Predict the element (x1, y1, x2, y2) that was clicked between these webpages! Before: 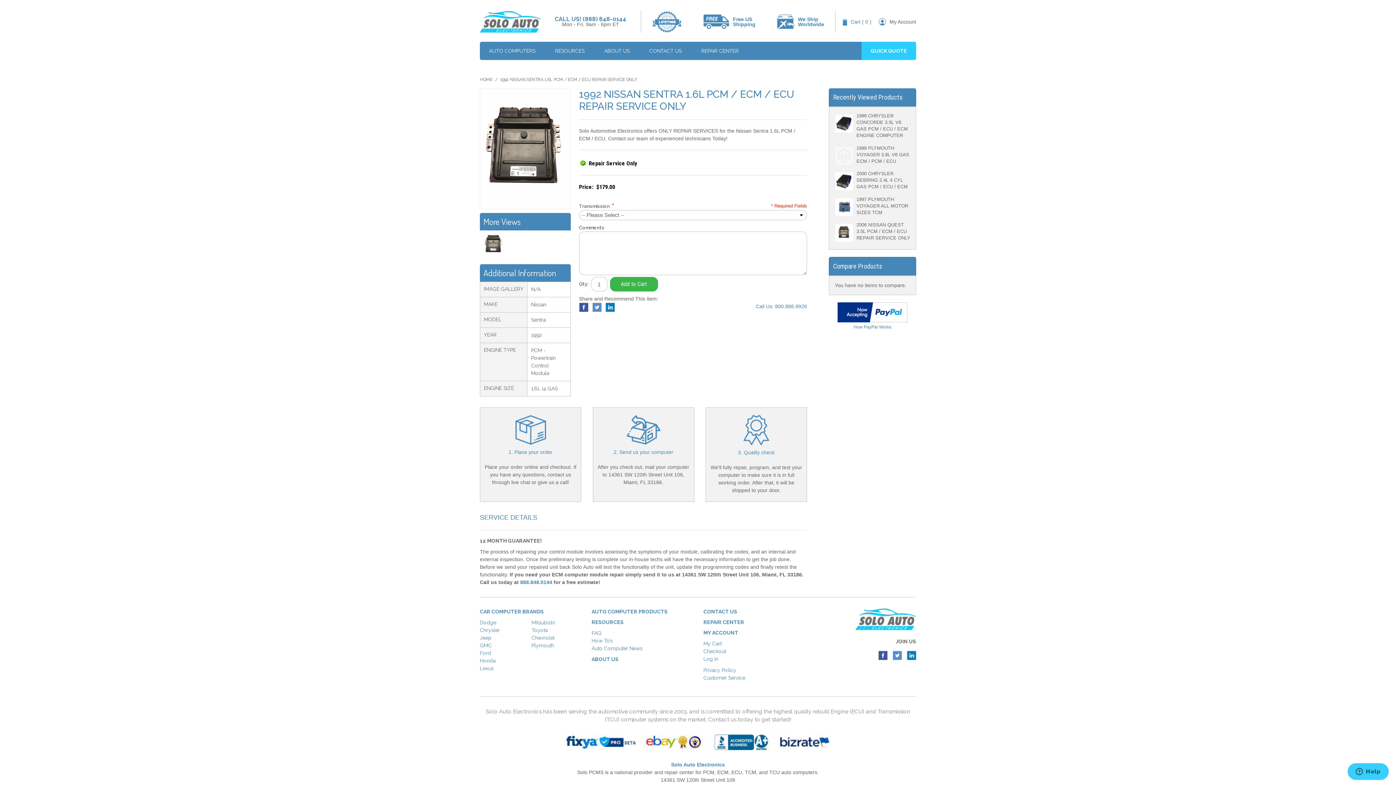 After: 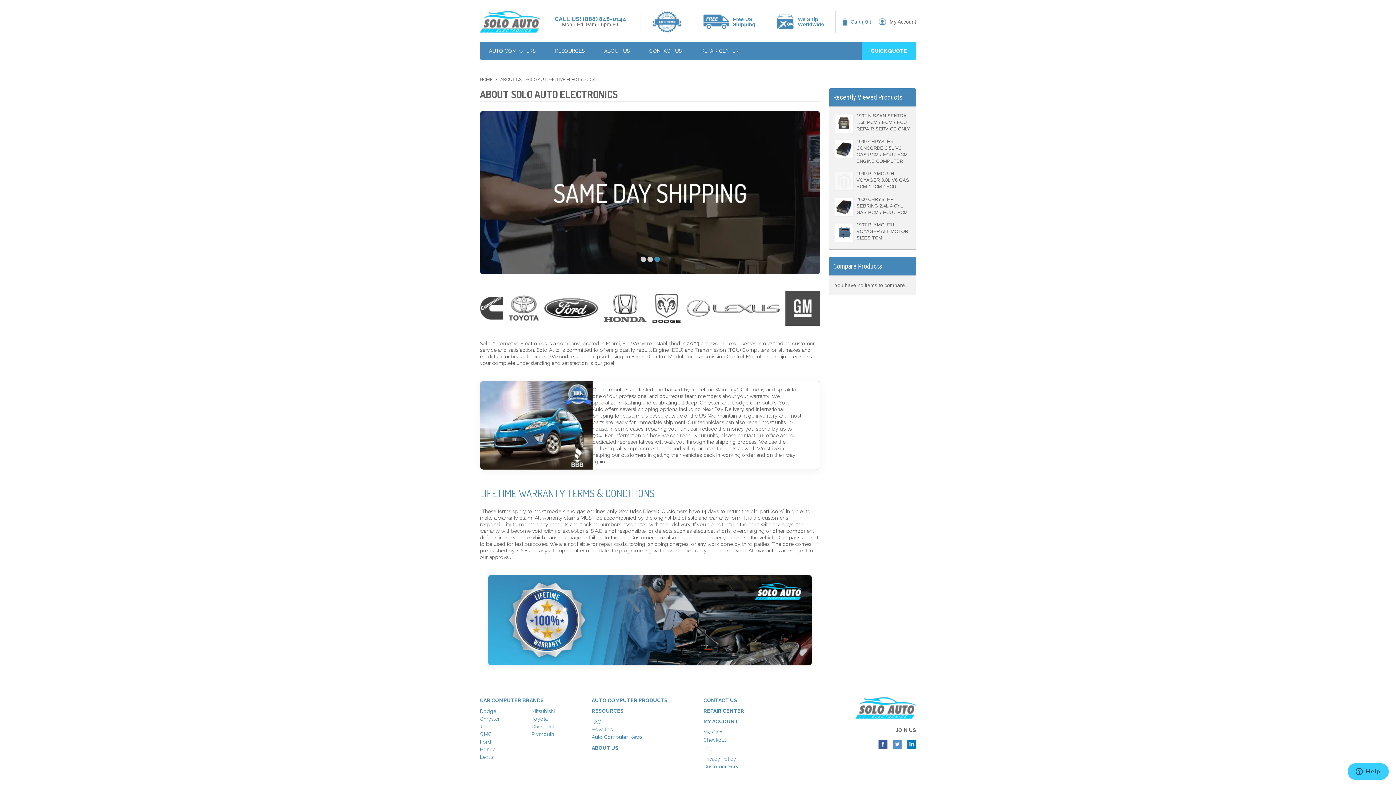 Action: label: ABOUT US bbox: (591, 656, 618, 662)